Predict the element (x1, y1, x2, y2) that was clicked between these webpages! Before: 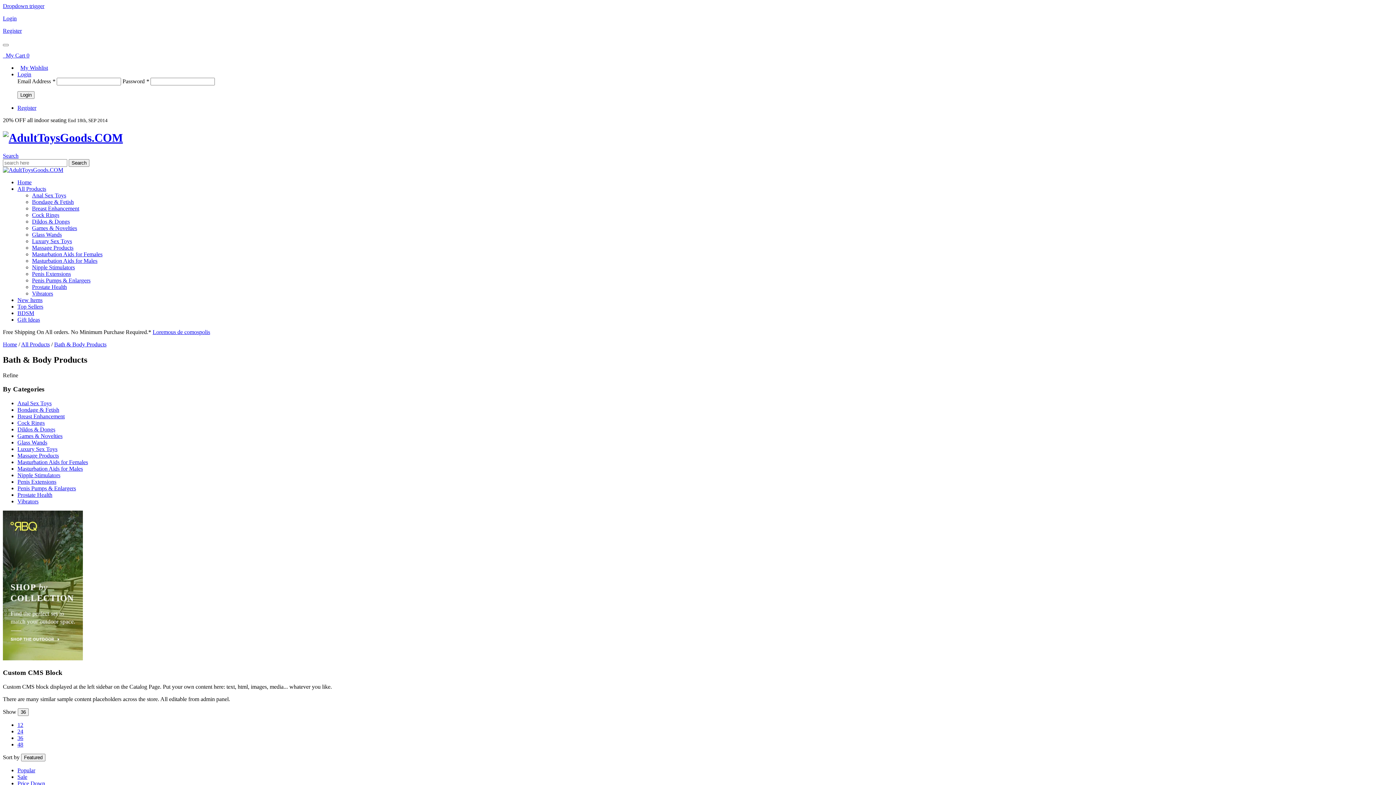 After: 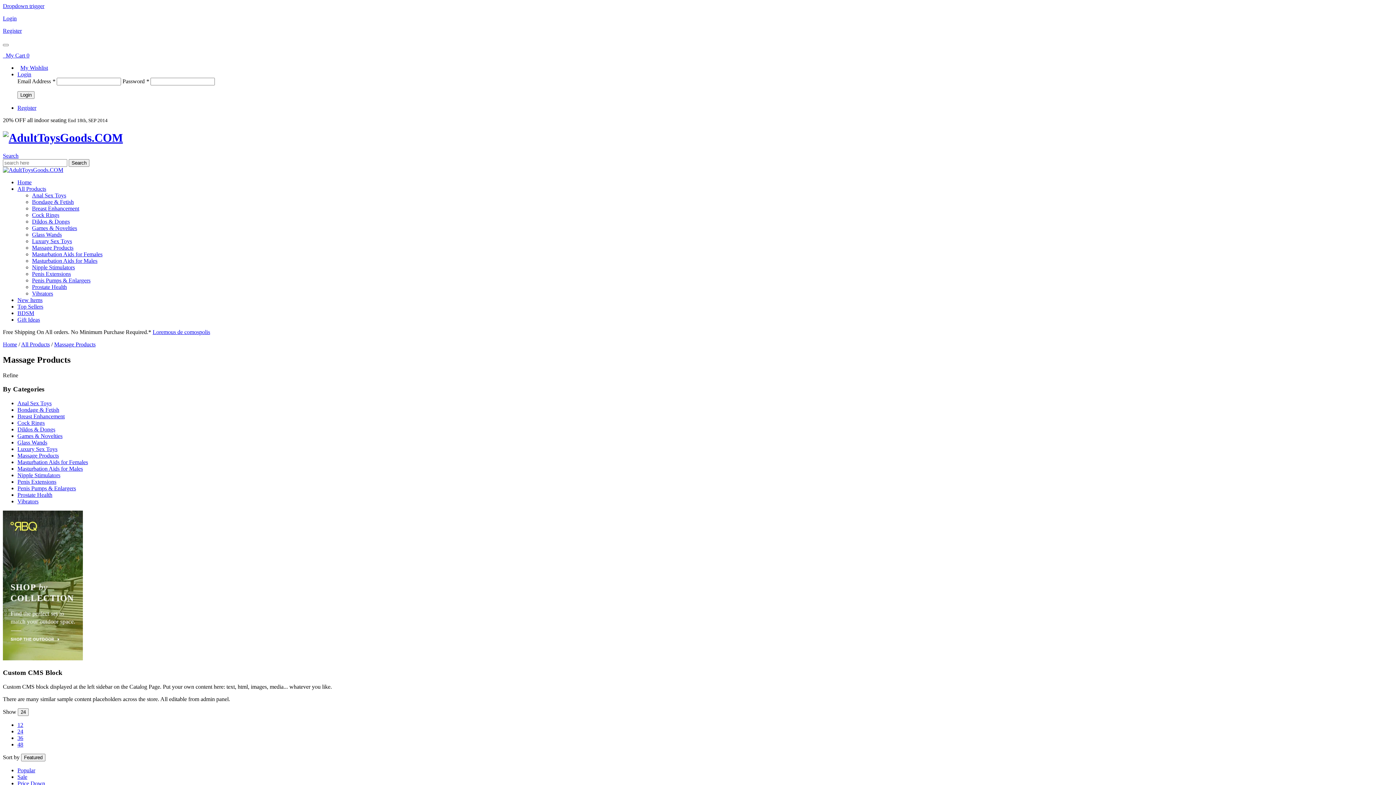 Action: bbox: (17, 452, 58, 458) label: Massage Products